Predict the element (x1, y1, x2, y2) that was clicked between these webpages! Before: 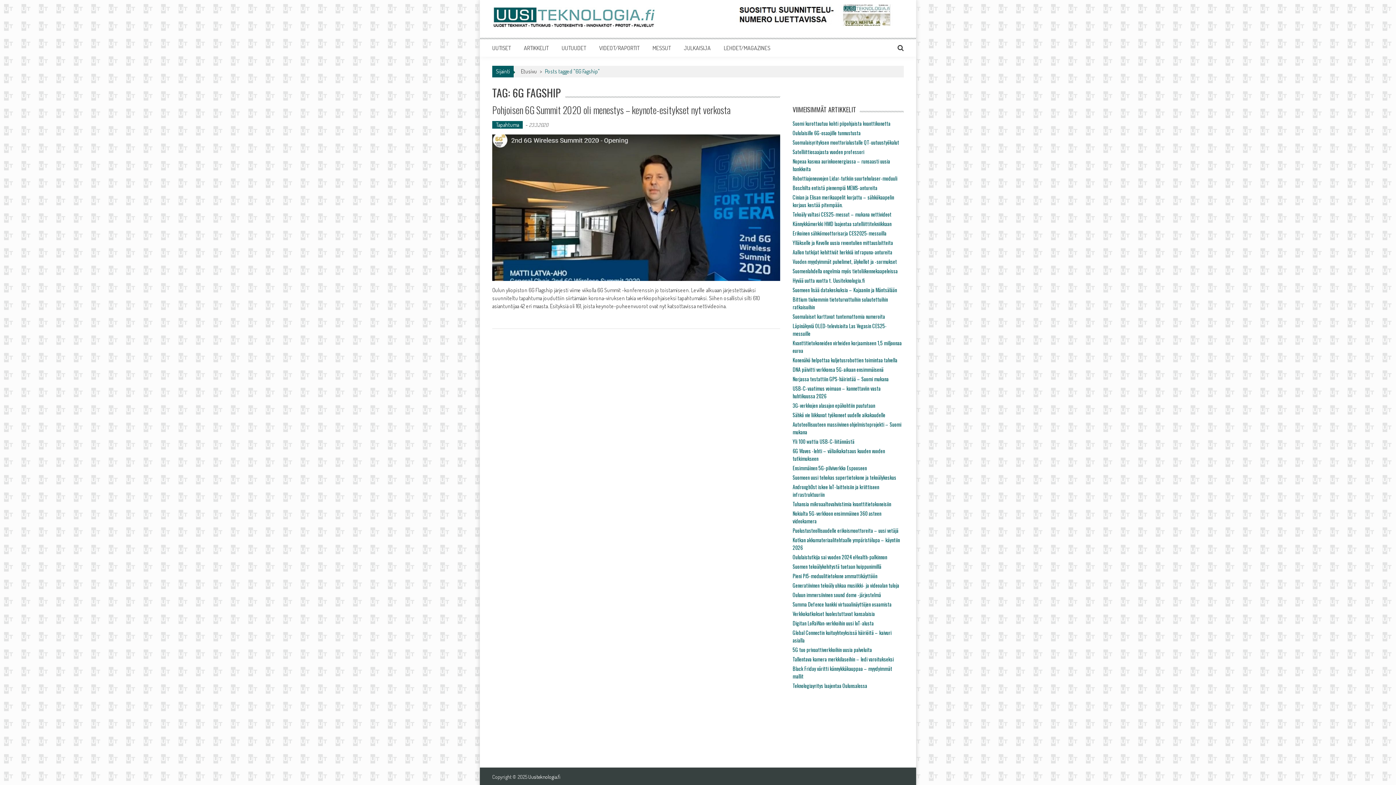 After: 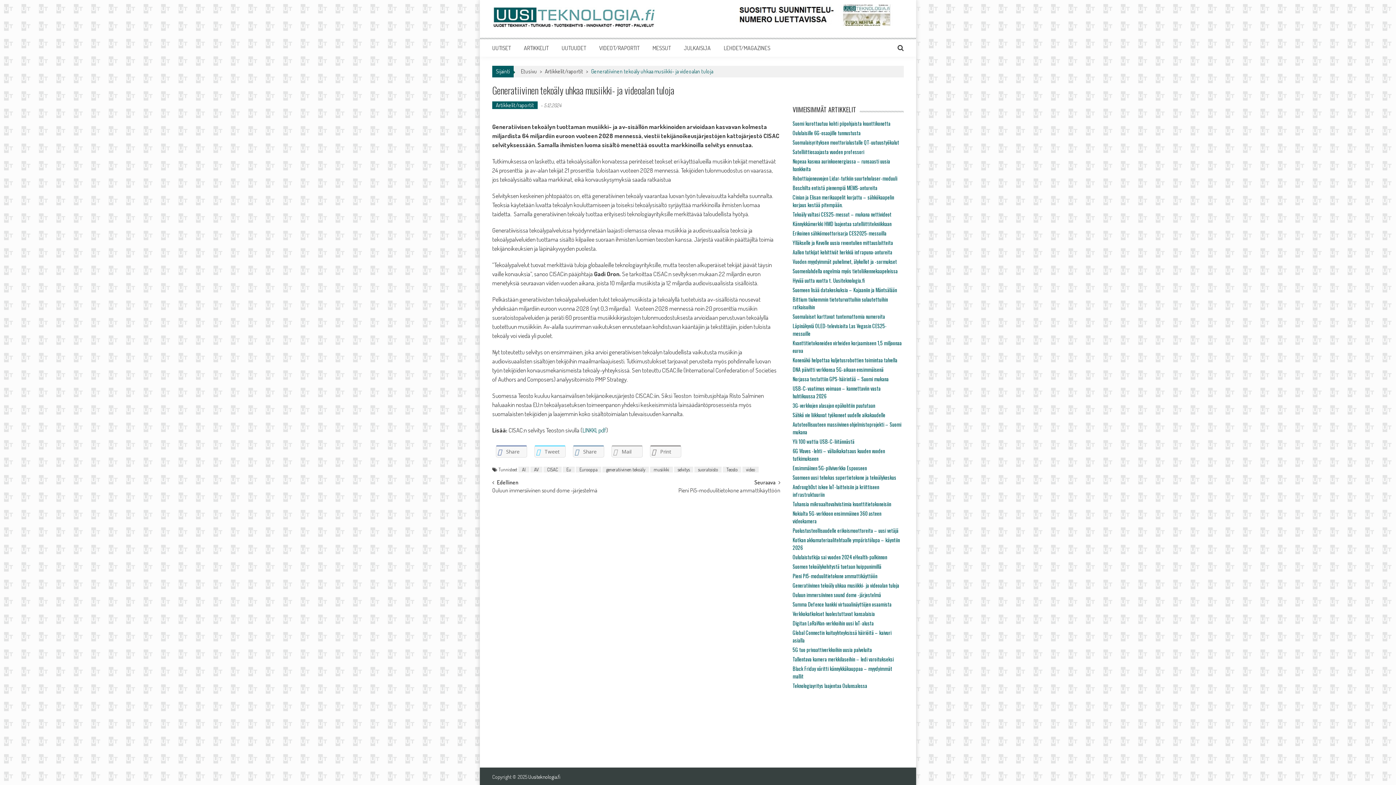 Action: label: Generatiivinen tekoäly uhkaa musiikki- ja videoalan tuloja bbox: (792, 581, 899, 589)